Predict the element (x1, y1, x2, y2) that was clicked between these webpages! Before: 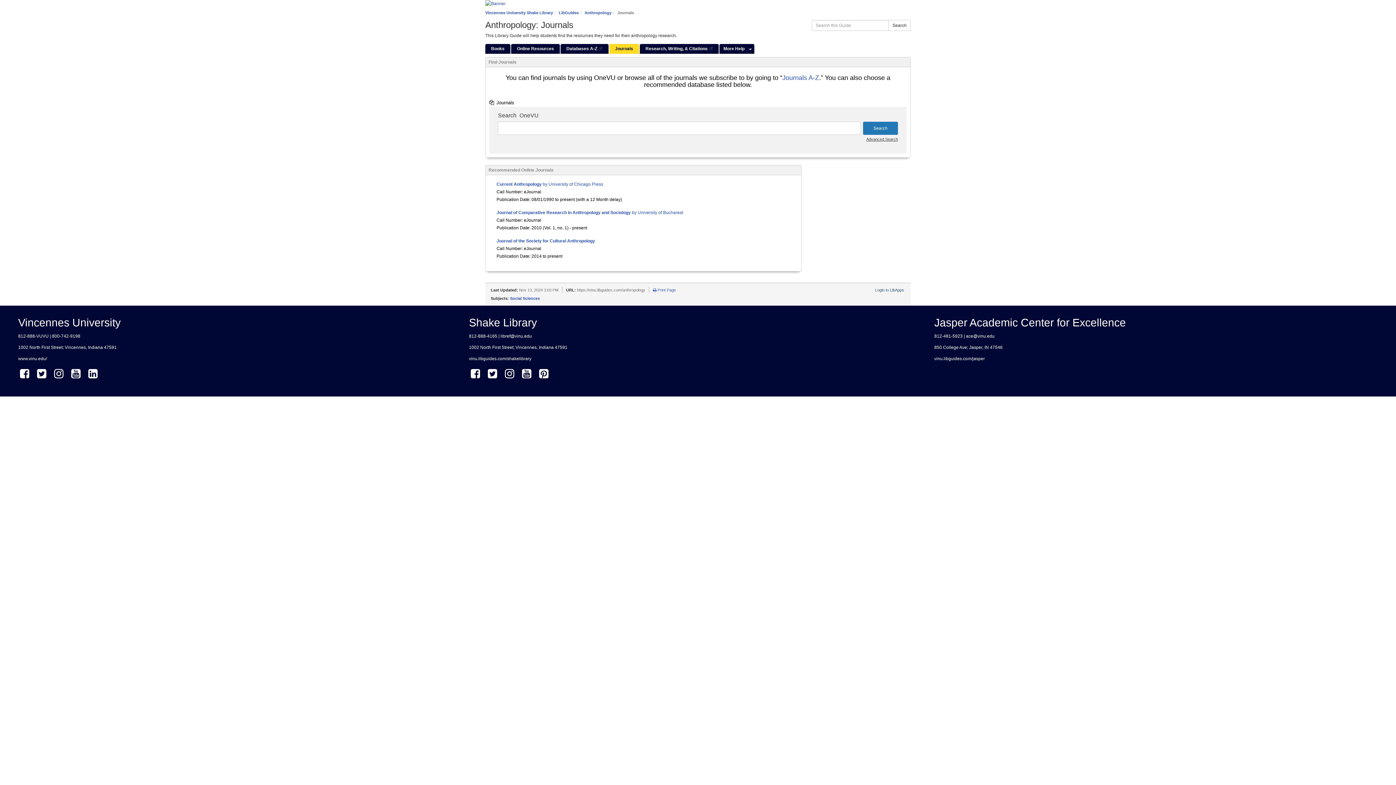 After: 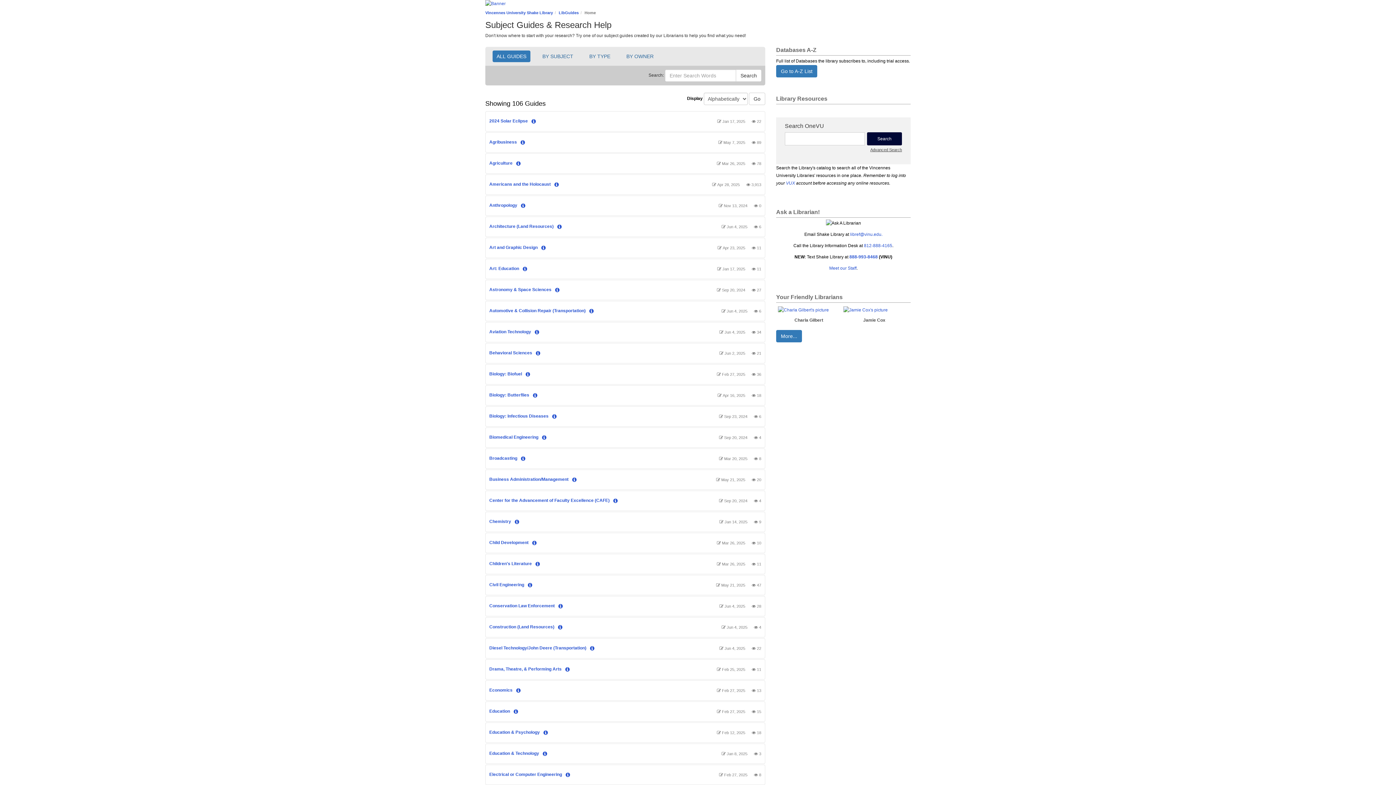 Action: label: LibGuides bbox: (558, 10, 578, 14)